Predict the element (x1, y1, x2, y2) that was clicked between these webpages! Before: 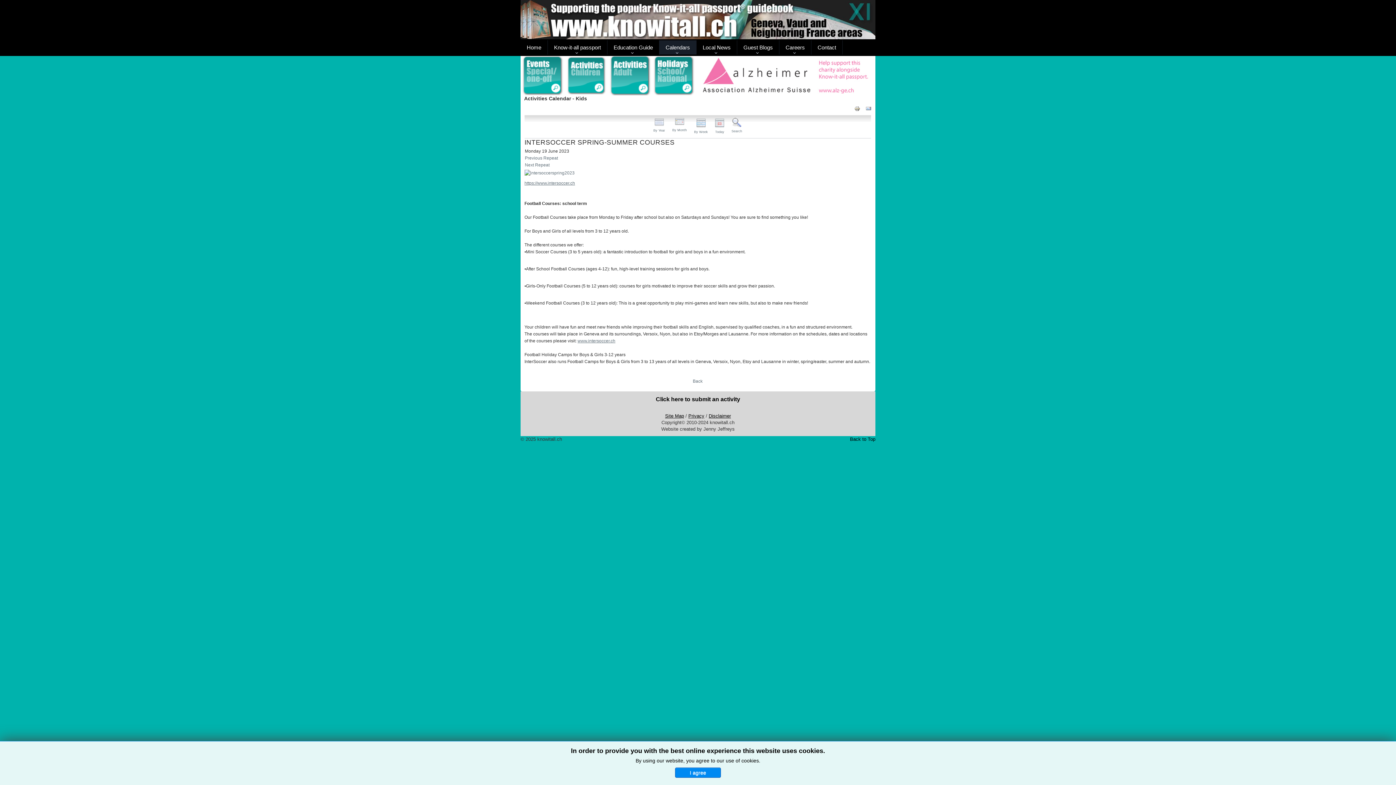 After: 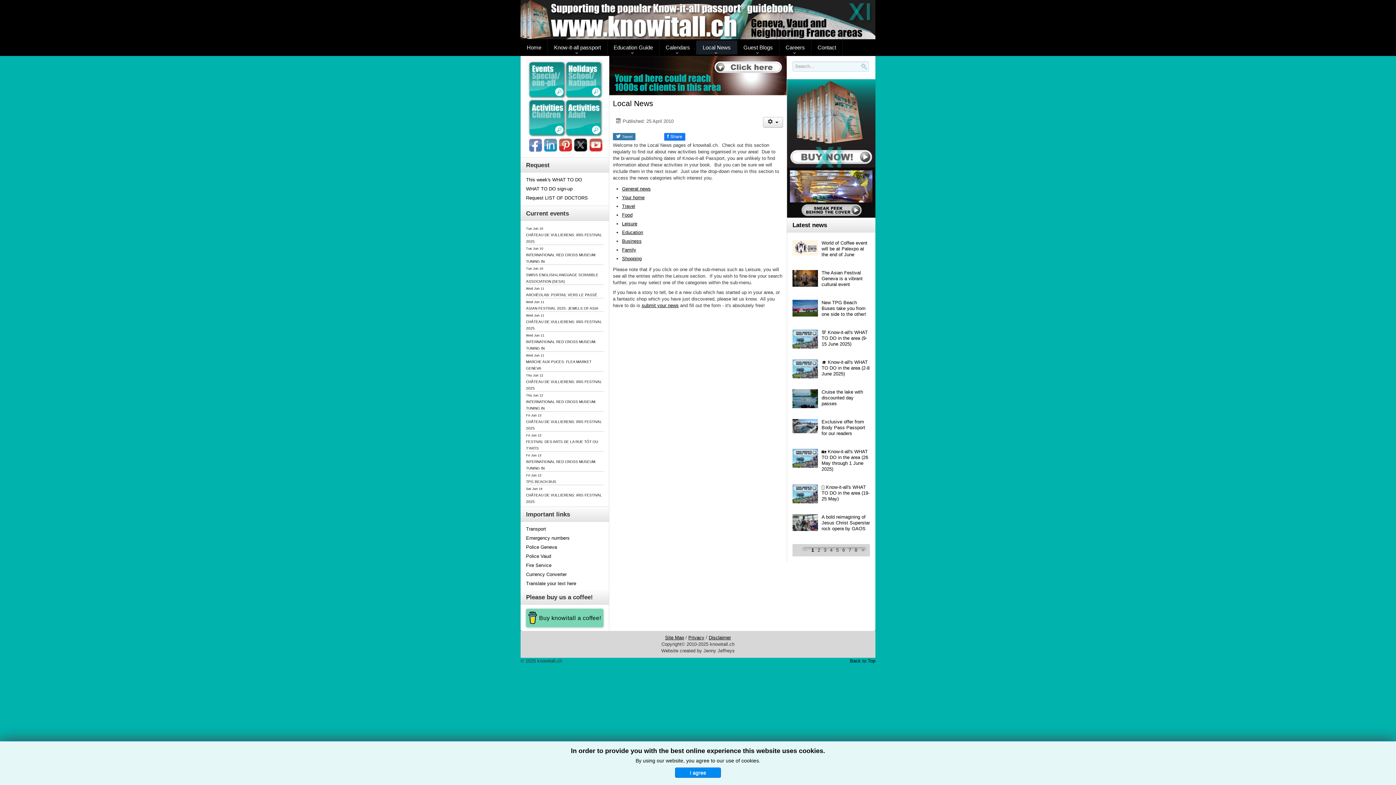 Action: label: Local News bbox: (696, 40, 737, 54)